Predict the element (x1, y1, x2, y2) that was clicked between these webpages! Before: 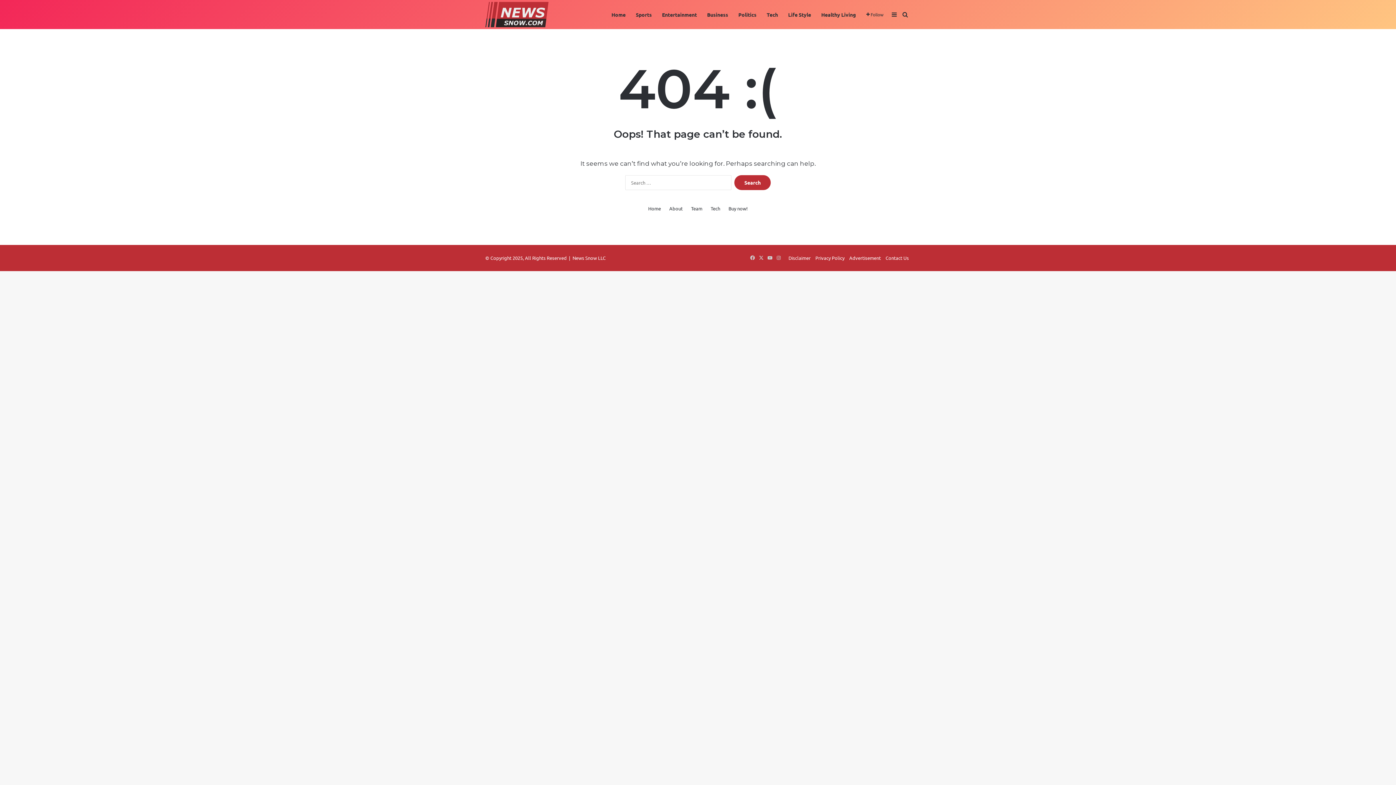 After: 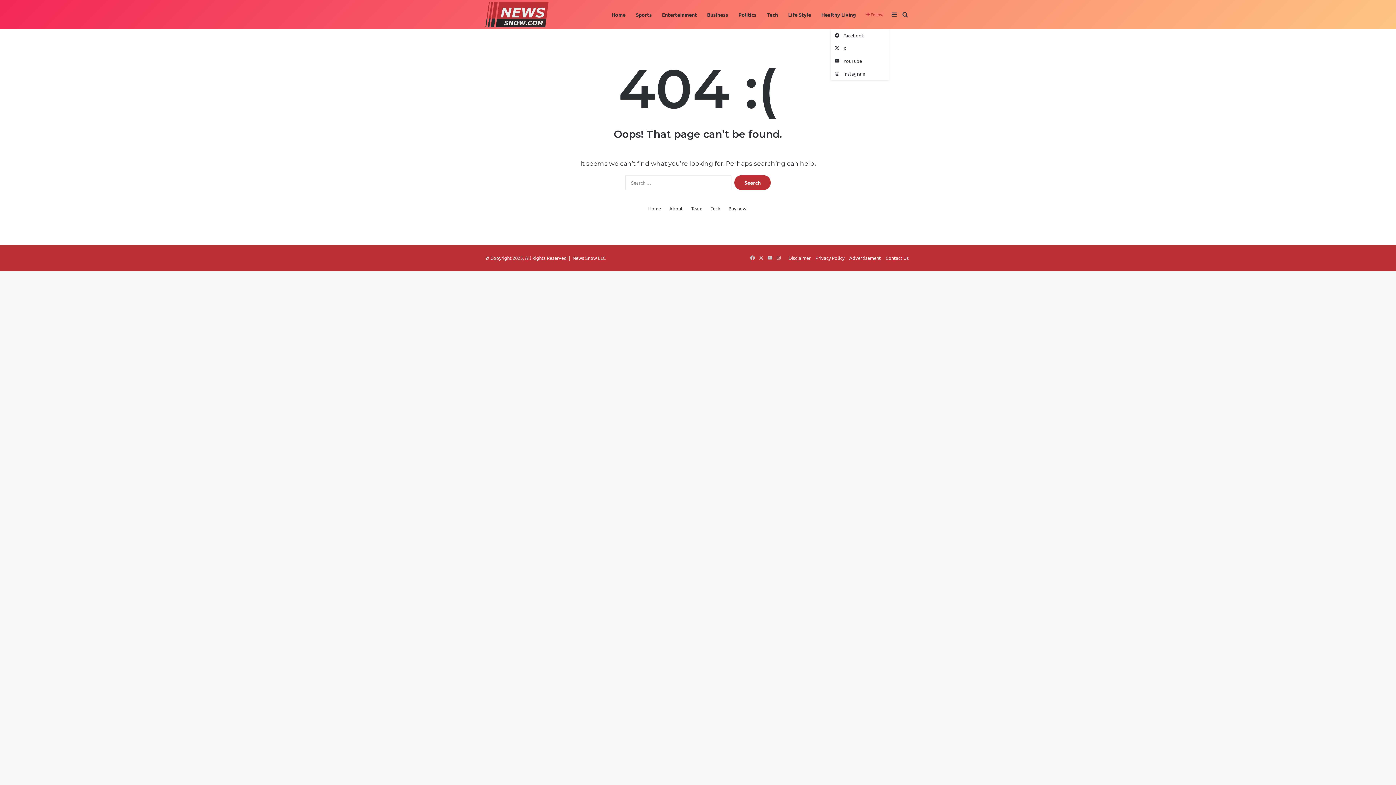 Action: bbox: (861, 0, 889, 29) label:  Follow